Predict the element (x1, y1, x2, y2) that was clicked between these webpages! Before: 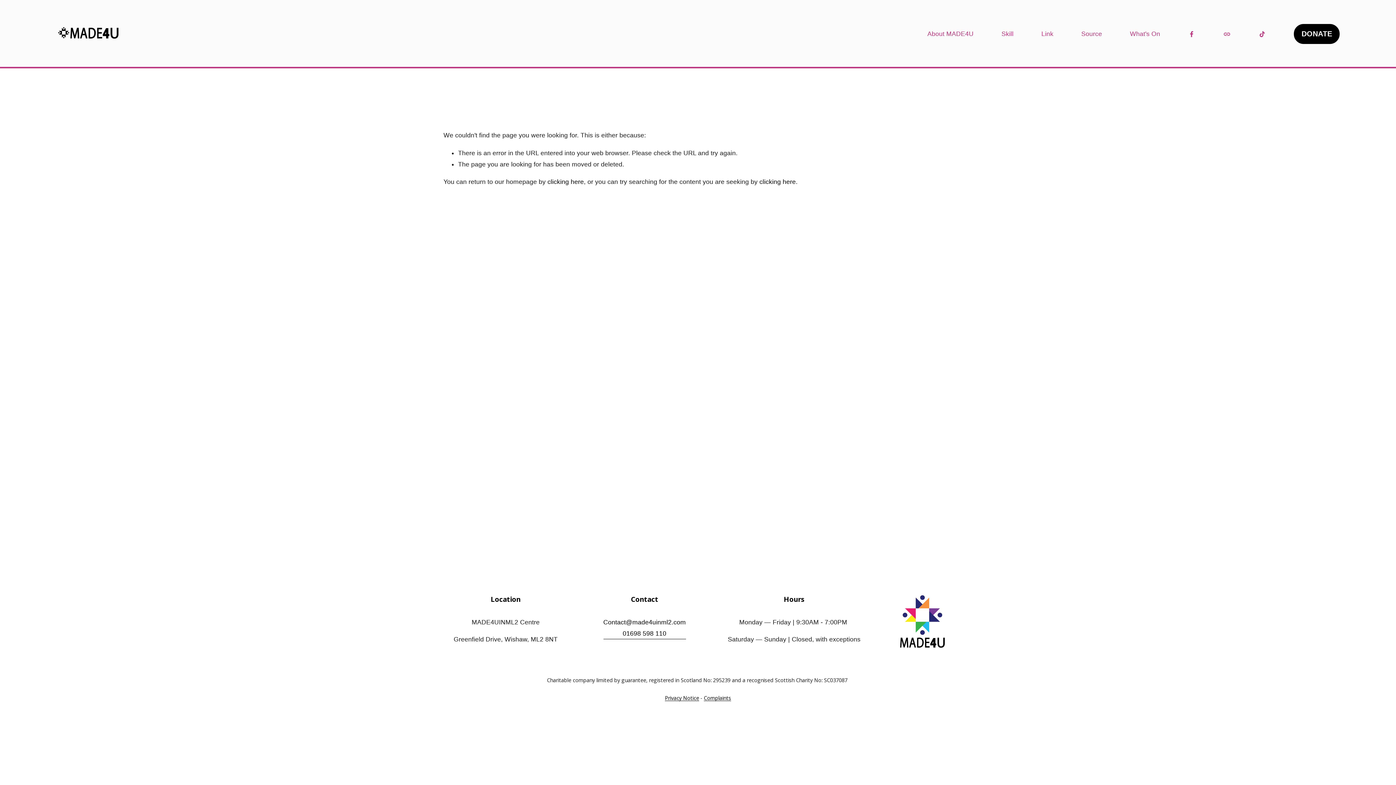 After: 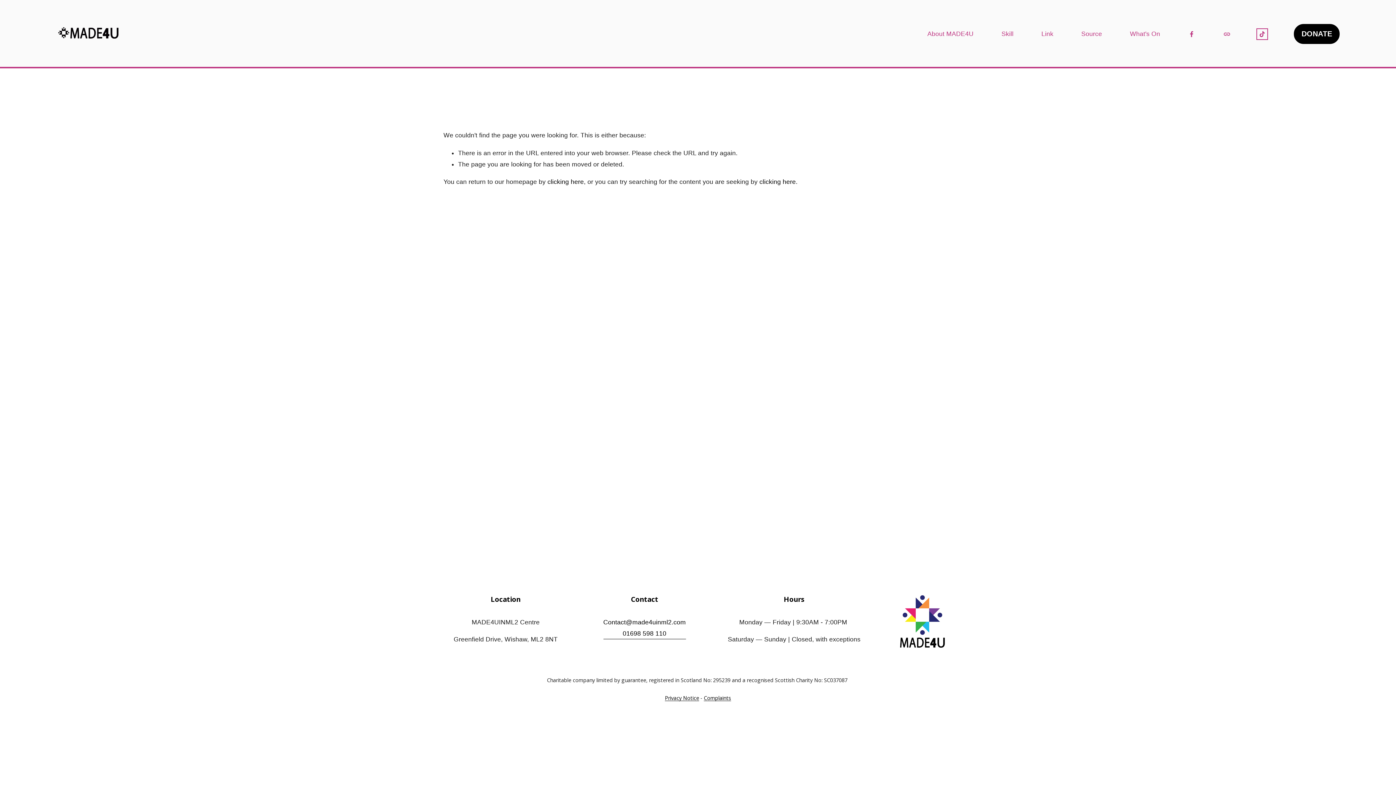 Action: bbox: (1258, 30, 1266, 37) label: TikTok